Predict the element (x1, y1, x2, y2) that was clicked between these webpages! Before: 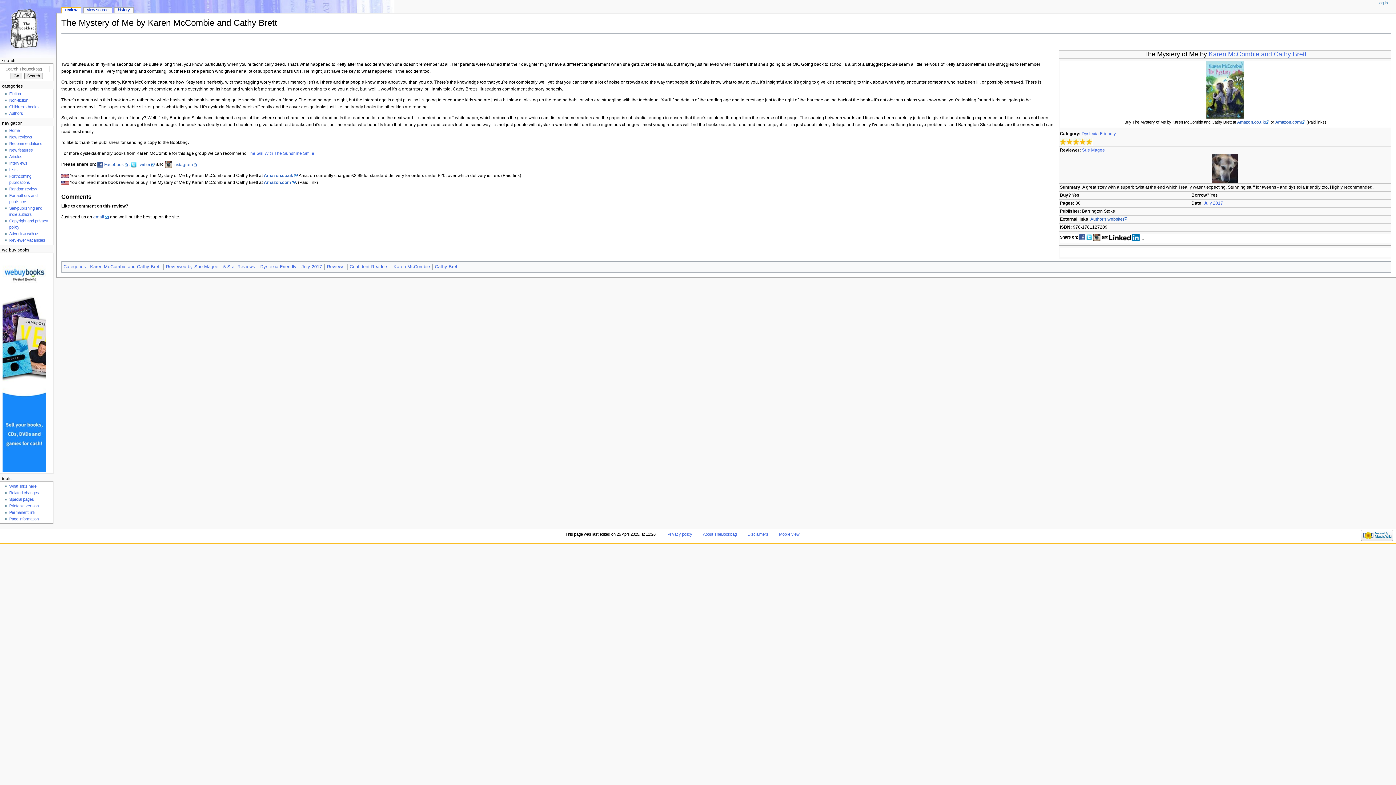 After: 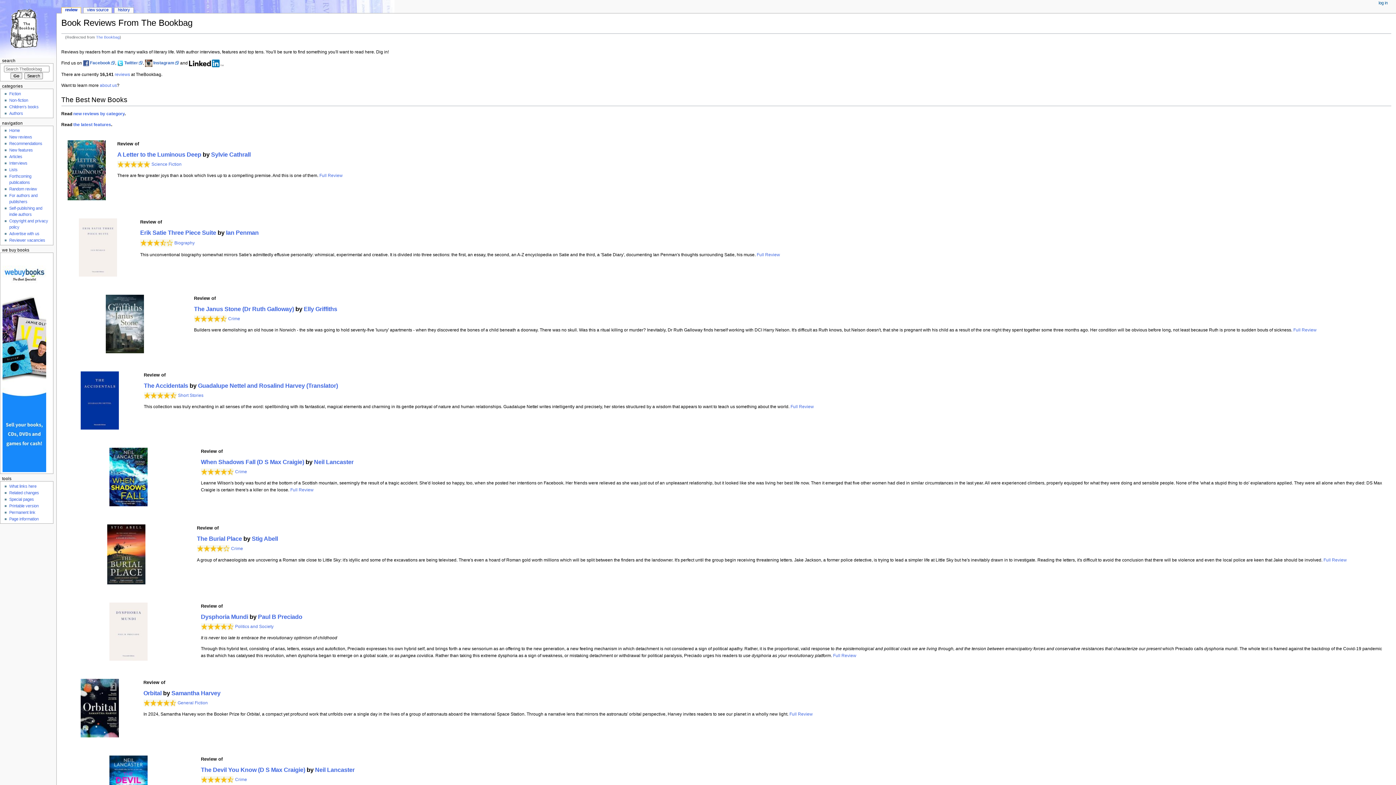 Action: bbox: (0, 0, 56, 56)